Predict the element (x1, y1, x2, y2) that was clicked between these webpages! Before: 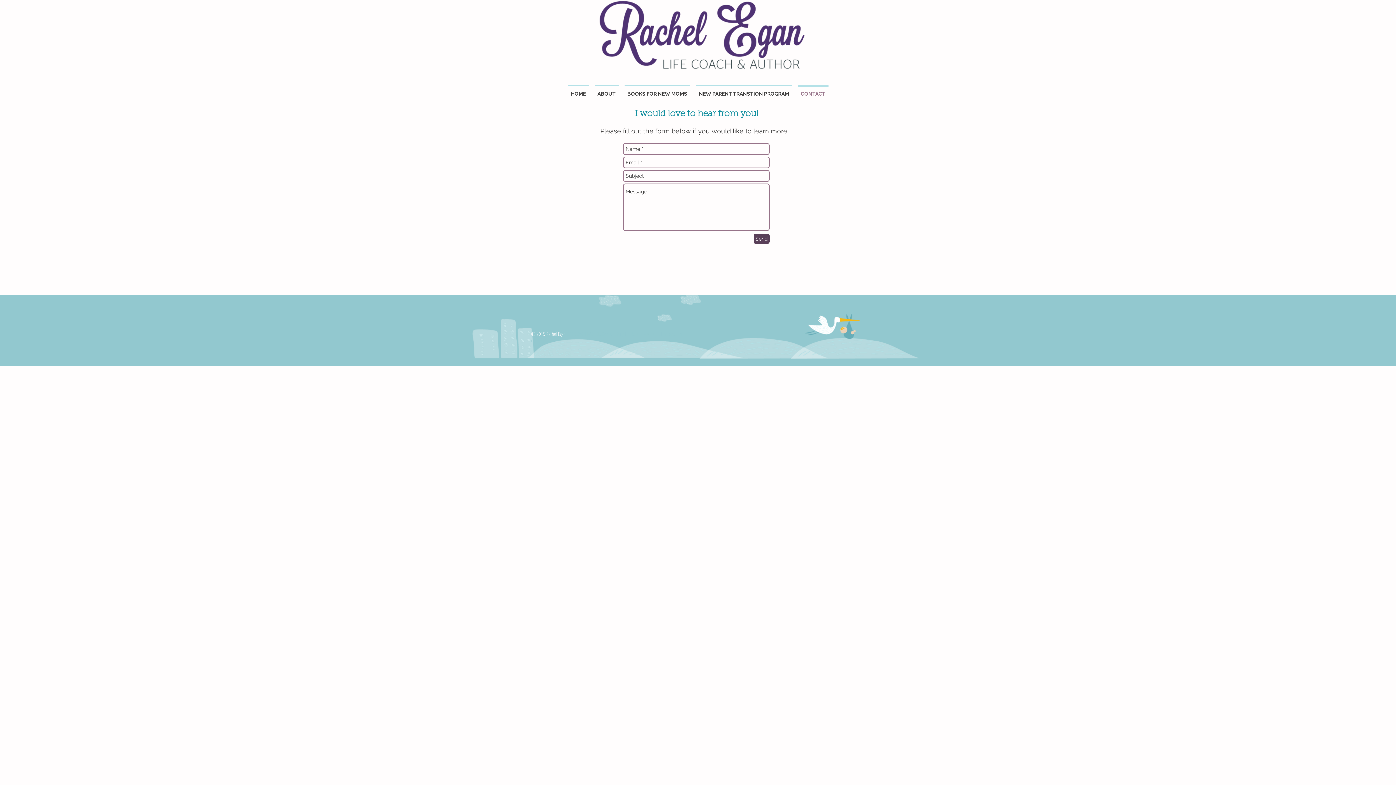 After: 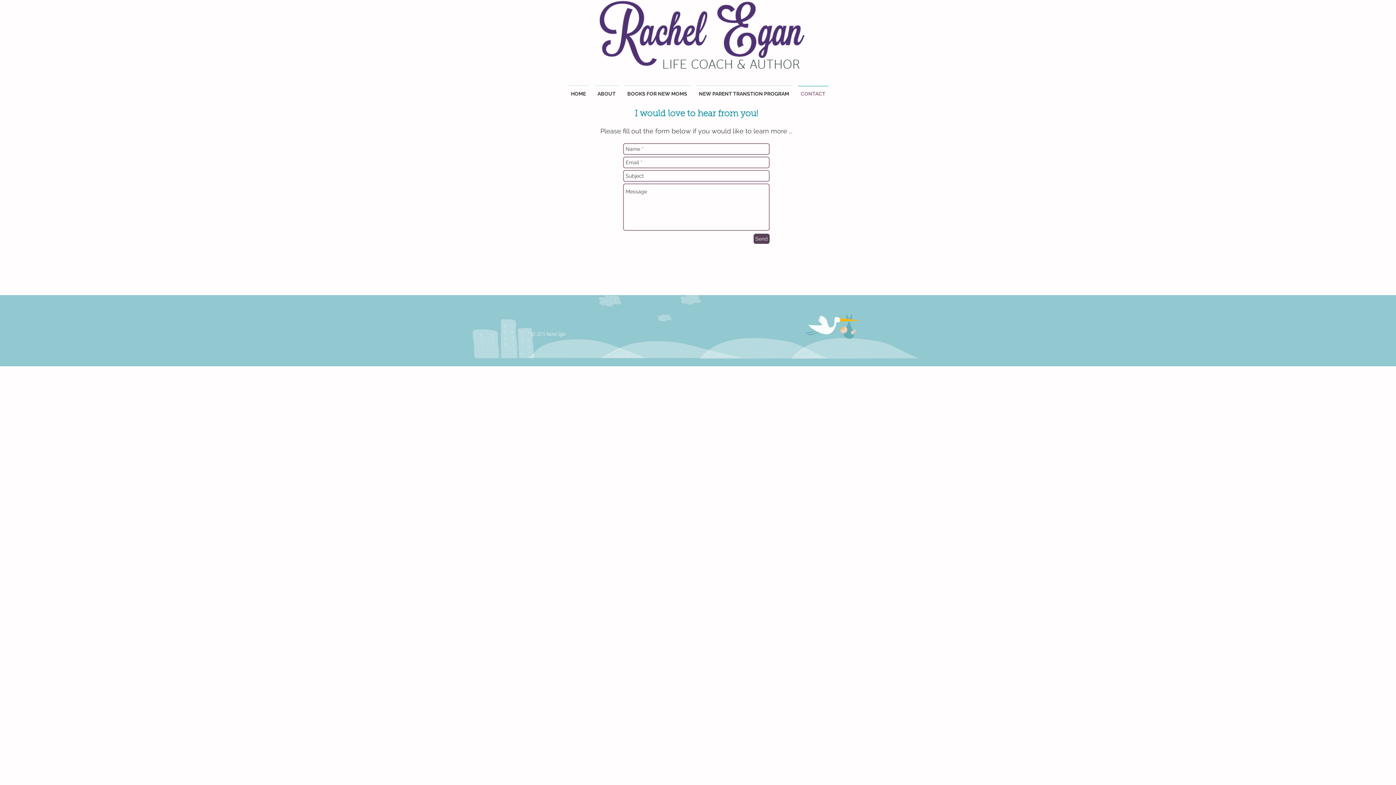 Action: bbox: (795, 85, 831, 95) label: CONTACT